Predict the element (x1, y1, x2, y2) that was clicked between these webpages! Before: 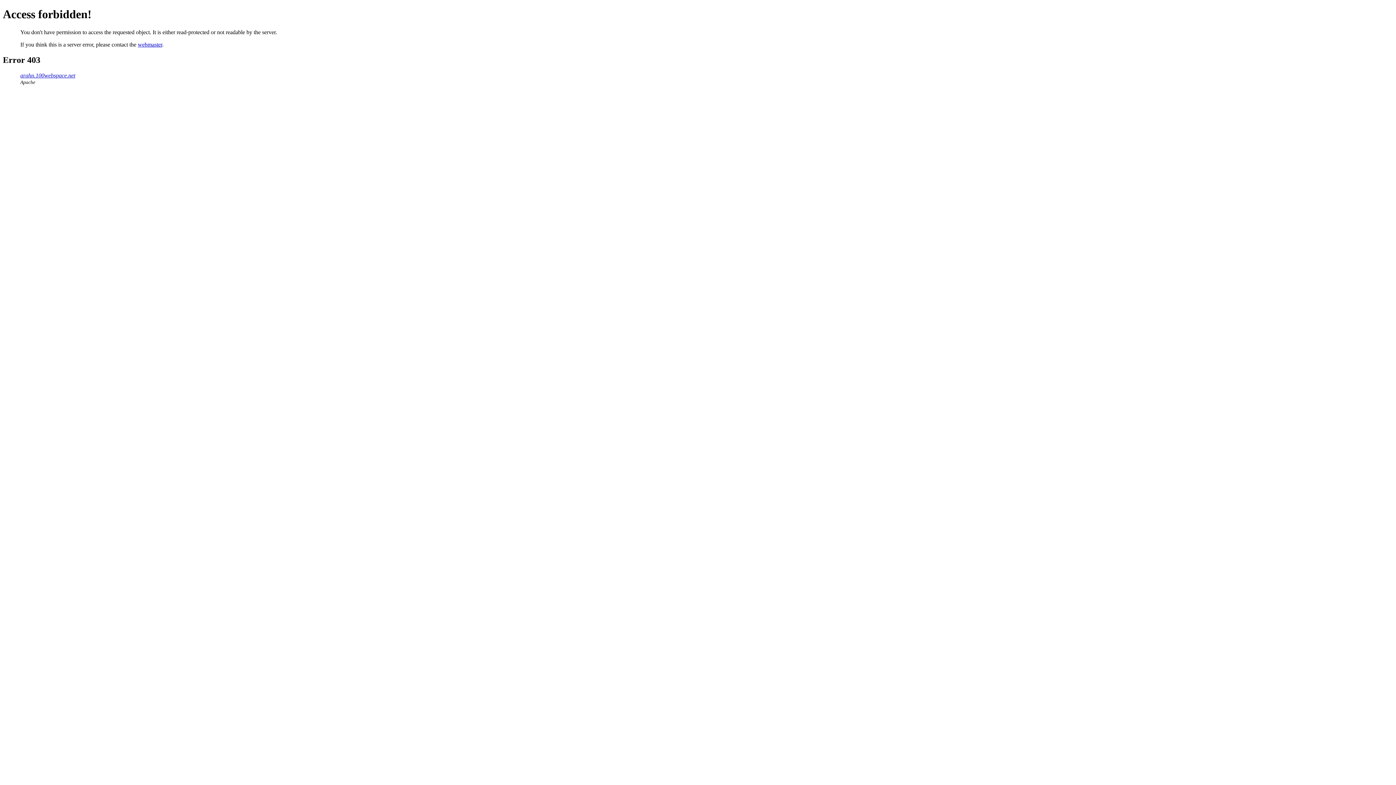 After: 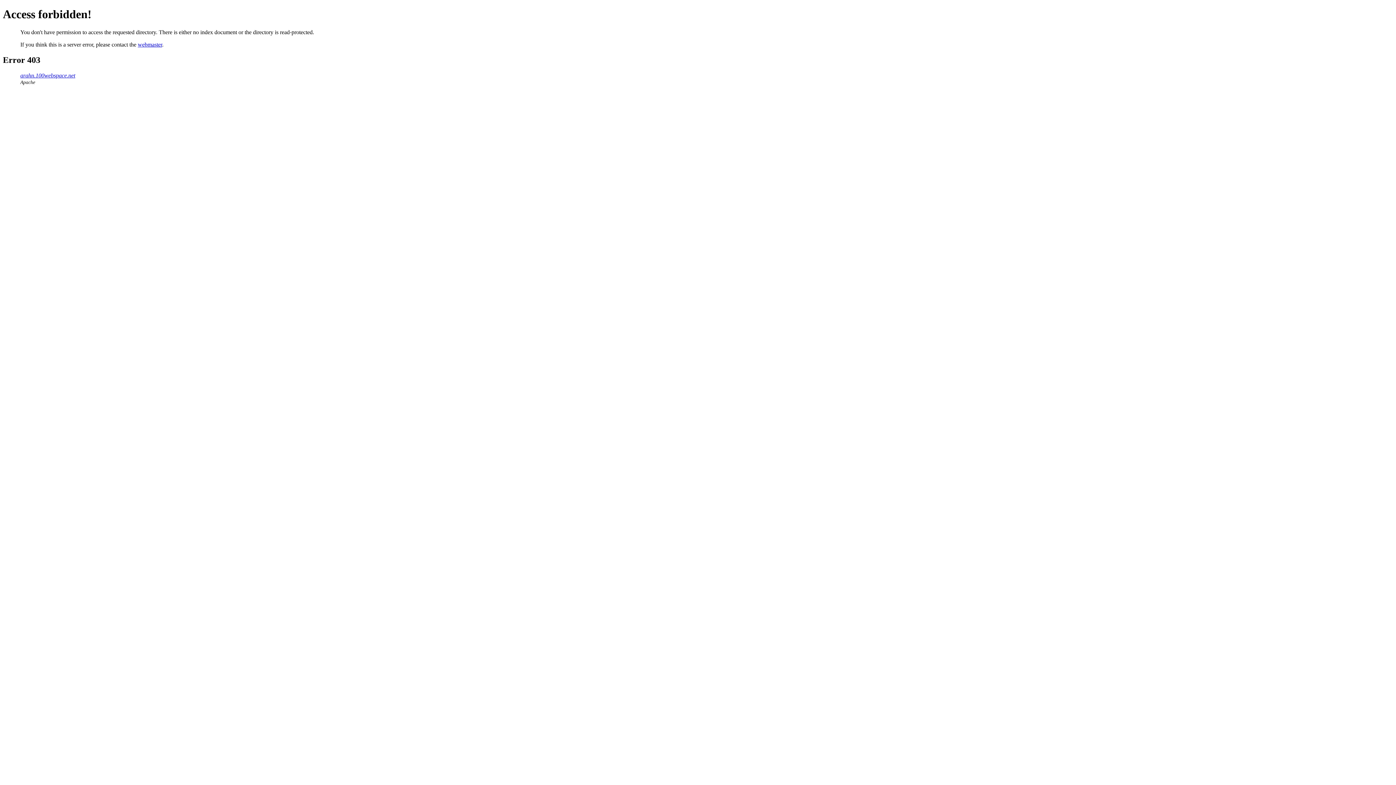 Action: label: arahn.100webspace.net bbox: (20, 72, 75, 78)